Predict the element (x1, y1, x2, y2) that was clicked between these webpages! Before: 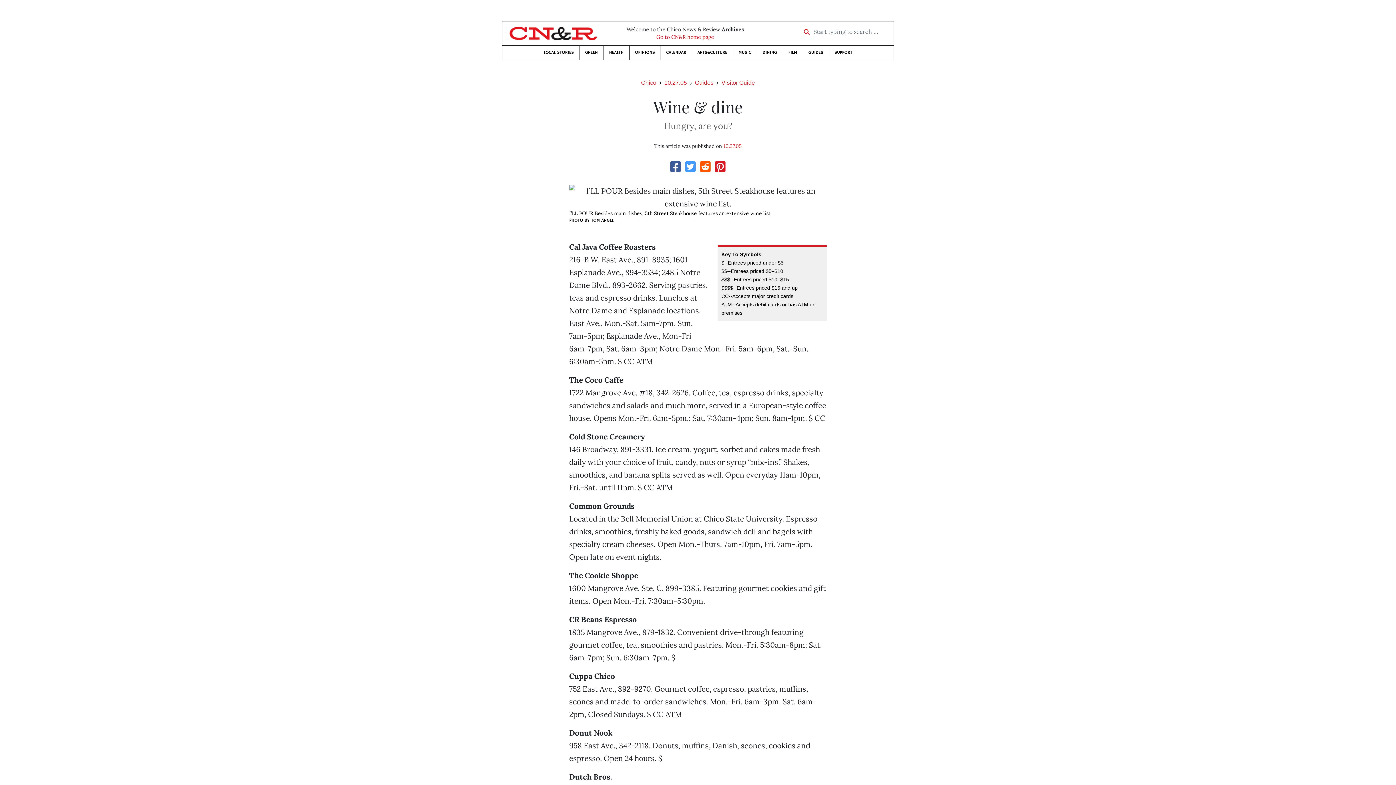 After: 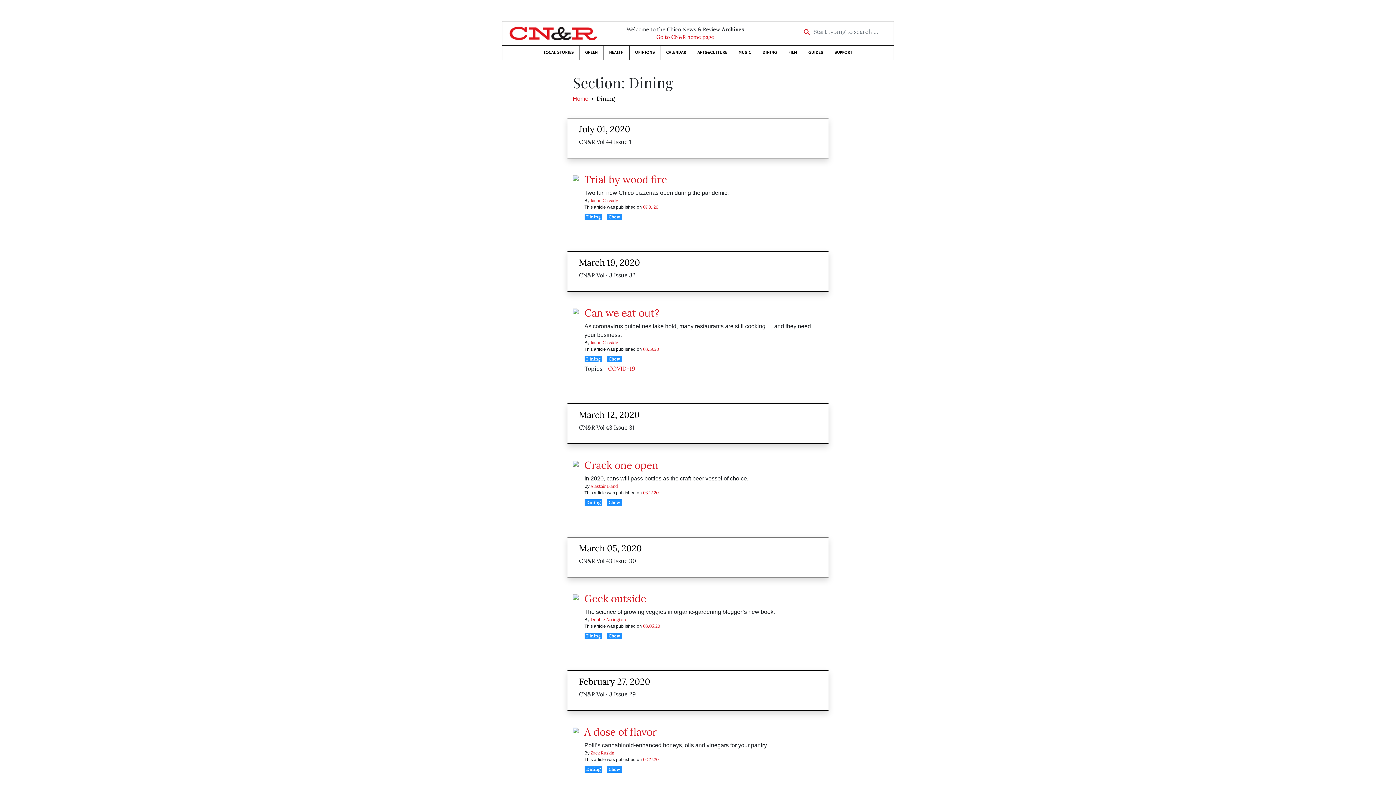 Action: bbox: (757, 45, 782, 59) label: DINING